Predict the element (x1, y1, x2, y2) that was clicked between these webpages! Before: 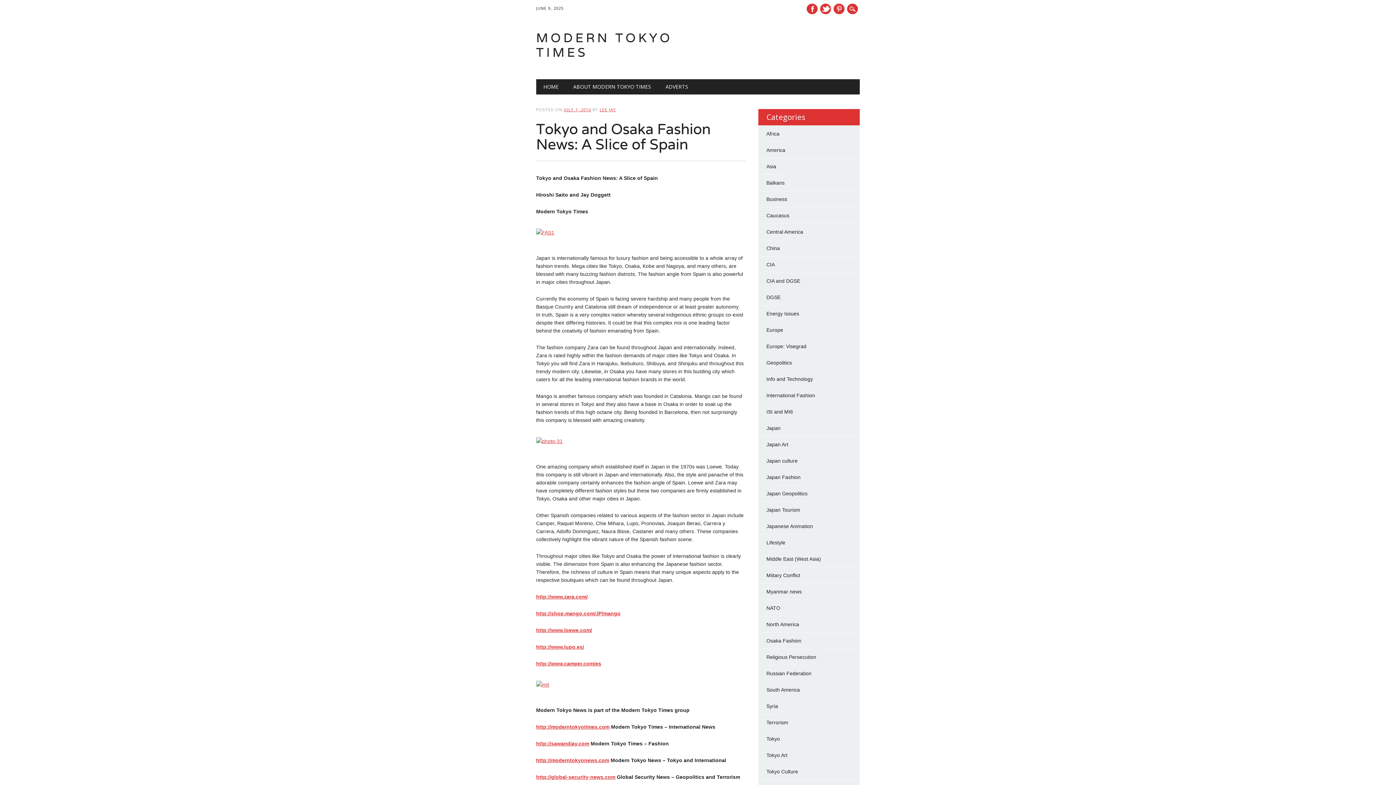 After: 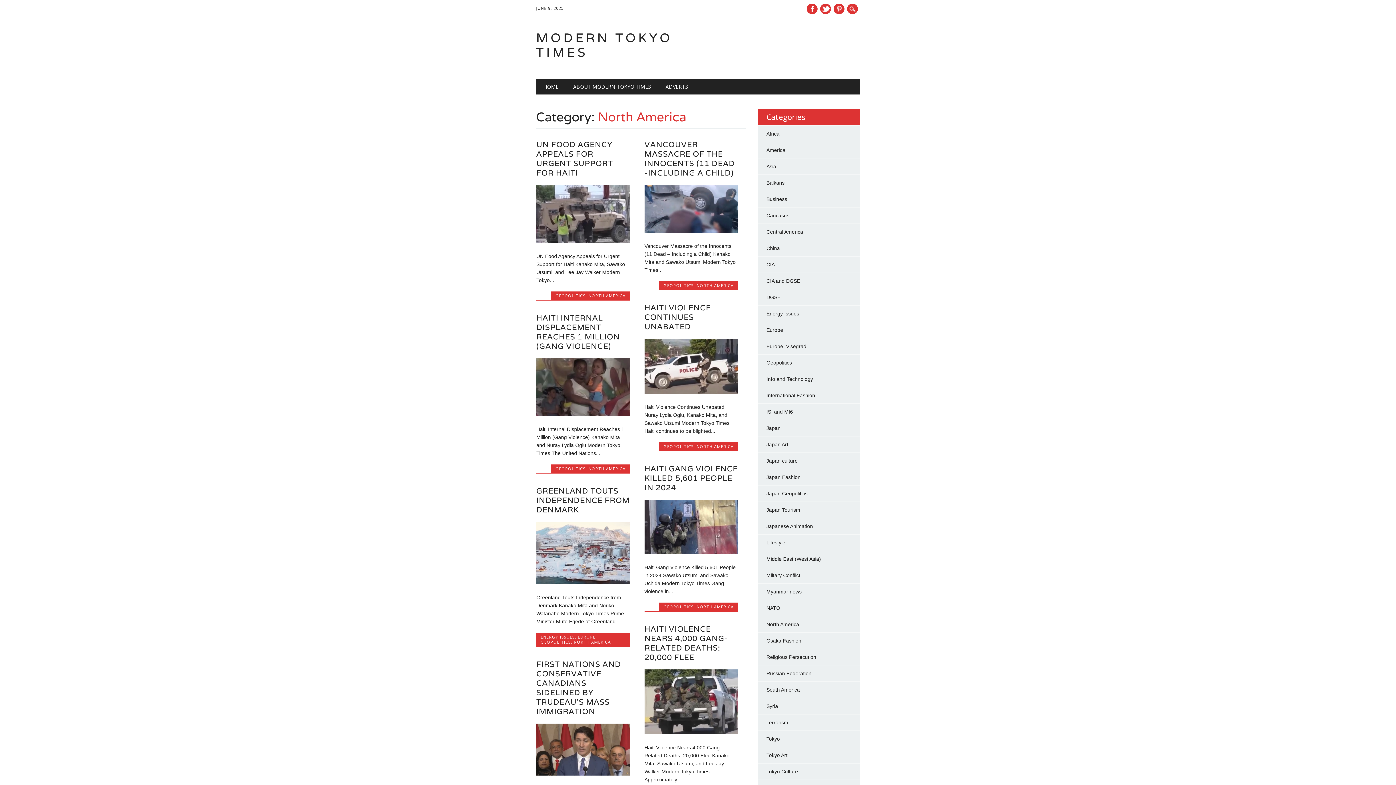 Action: bbox: (766, 621, 799, 627) label: North America